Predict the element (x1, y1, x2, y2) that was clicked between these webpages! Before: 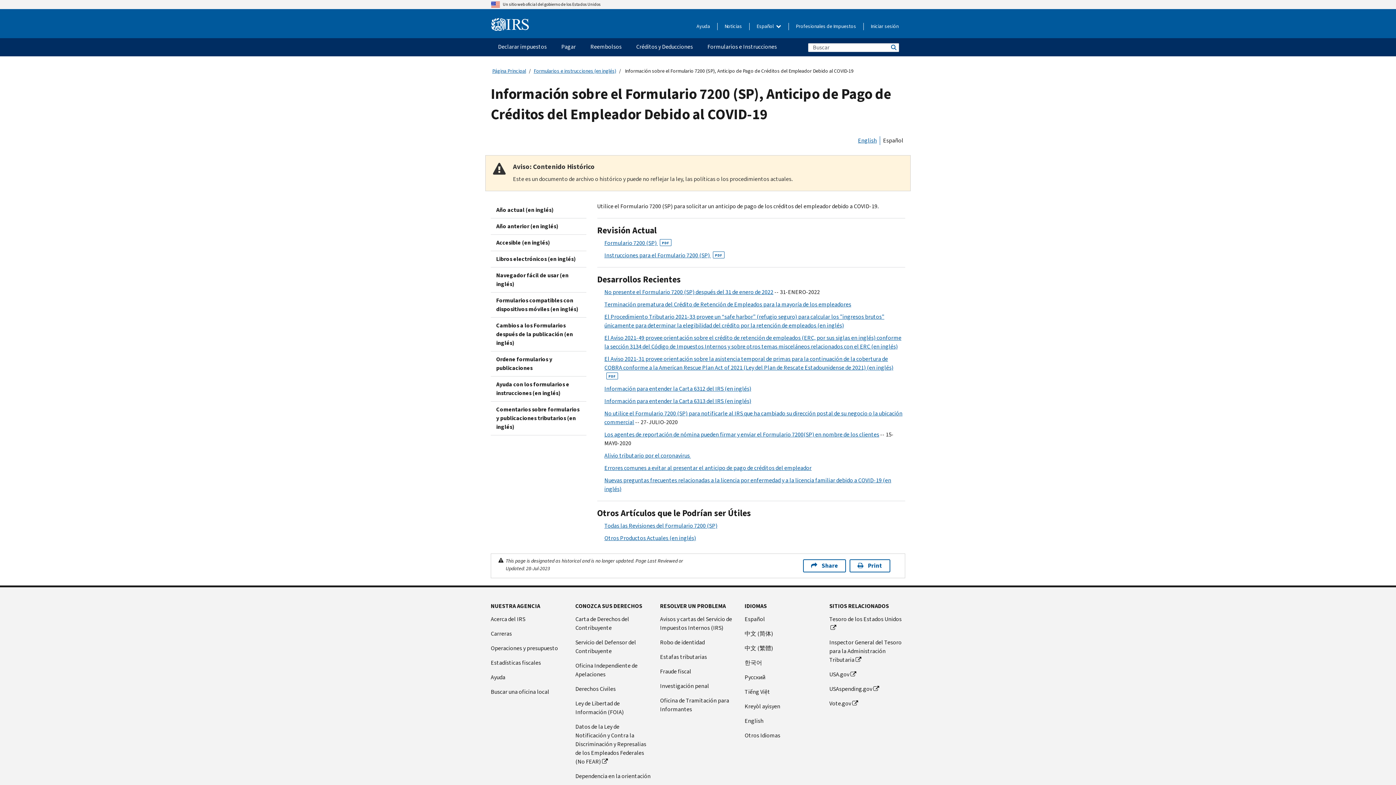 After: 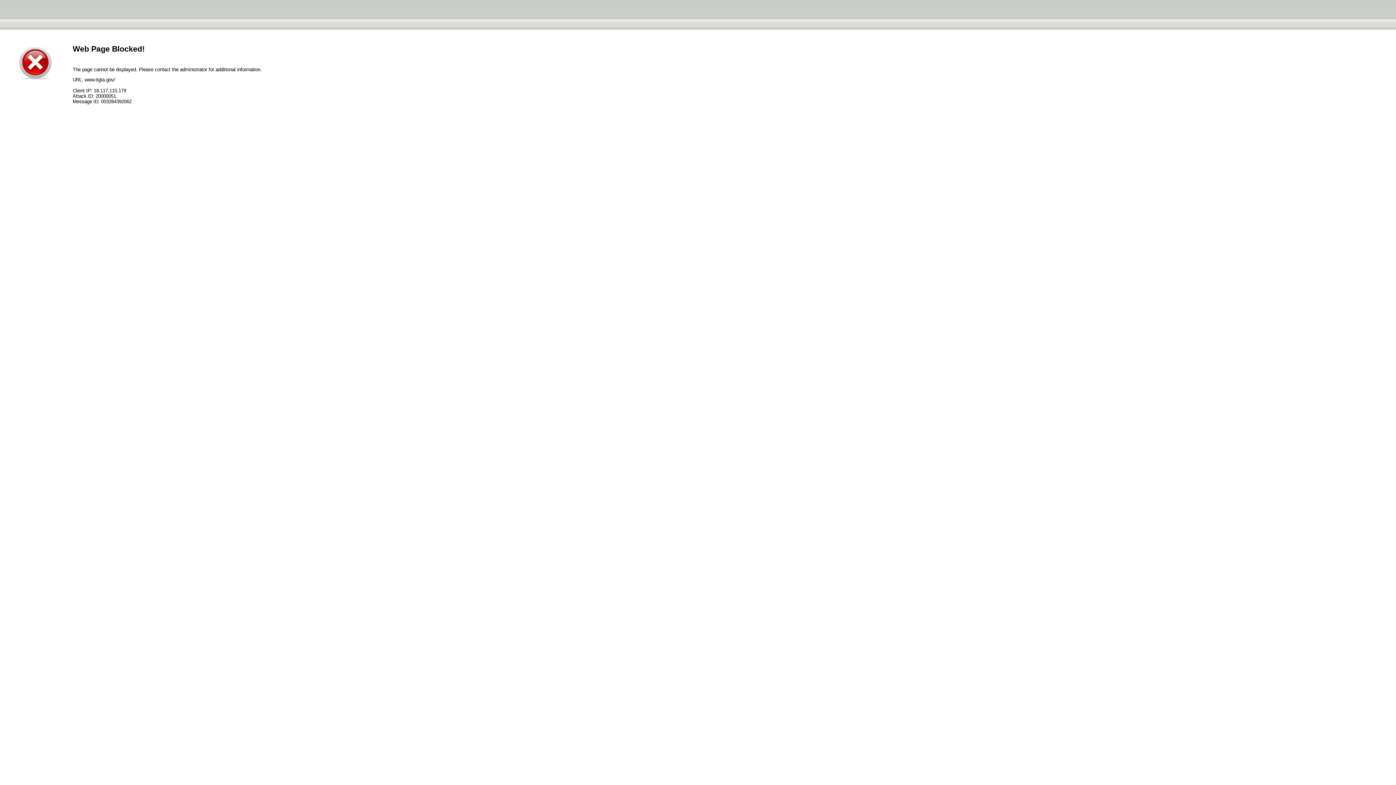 Action: bbox: (829, 638, 905, 664) label: (link is external)